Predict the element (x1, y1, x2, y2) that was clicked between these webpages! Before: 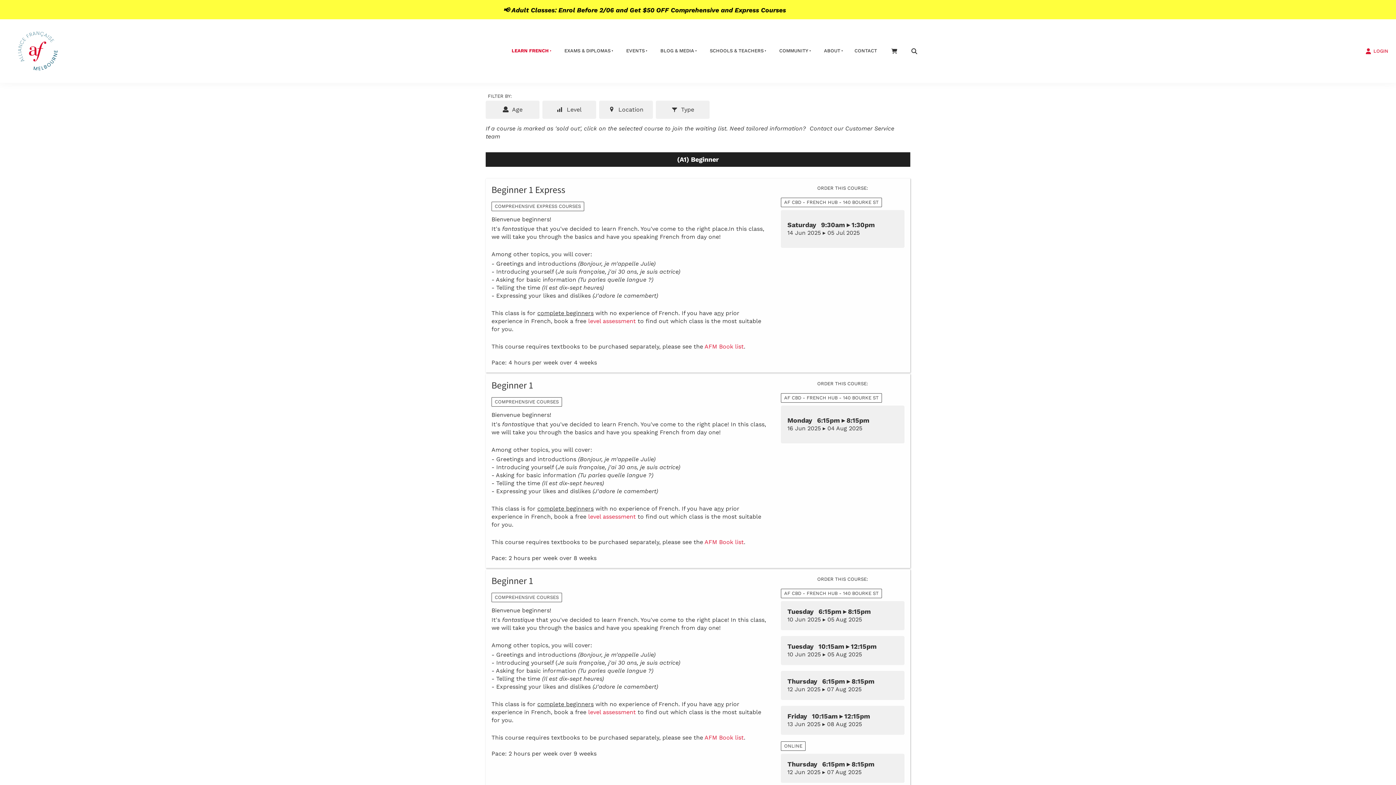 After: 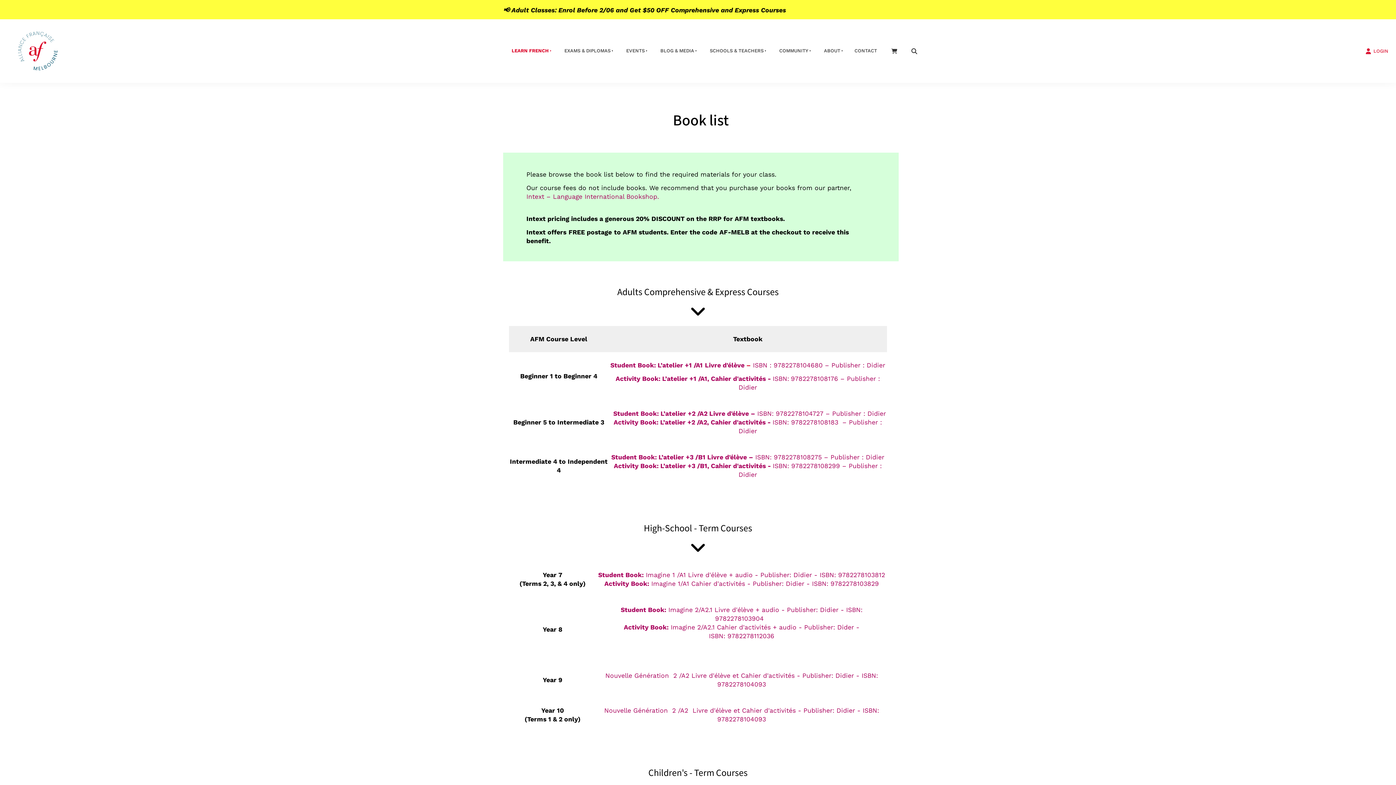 Action: label: AFM Book list bbox: (704, 343, 744, 350)